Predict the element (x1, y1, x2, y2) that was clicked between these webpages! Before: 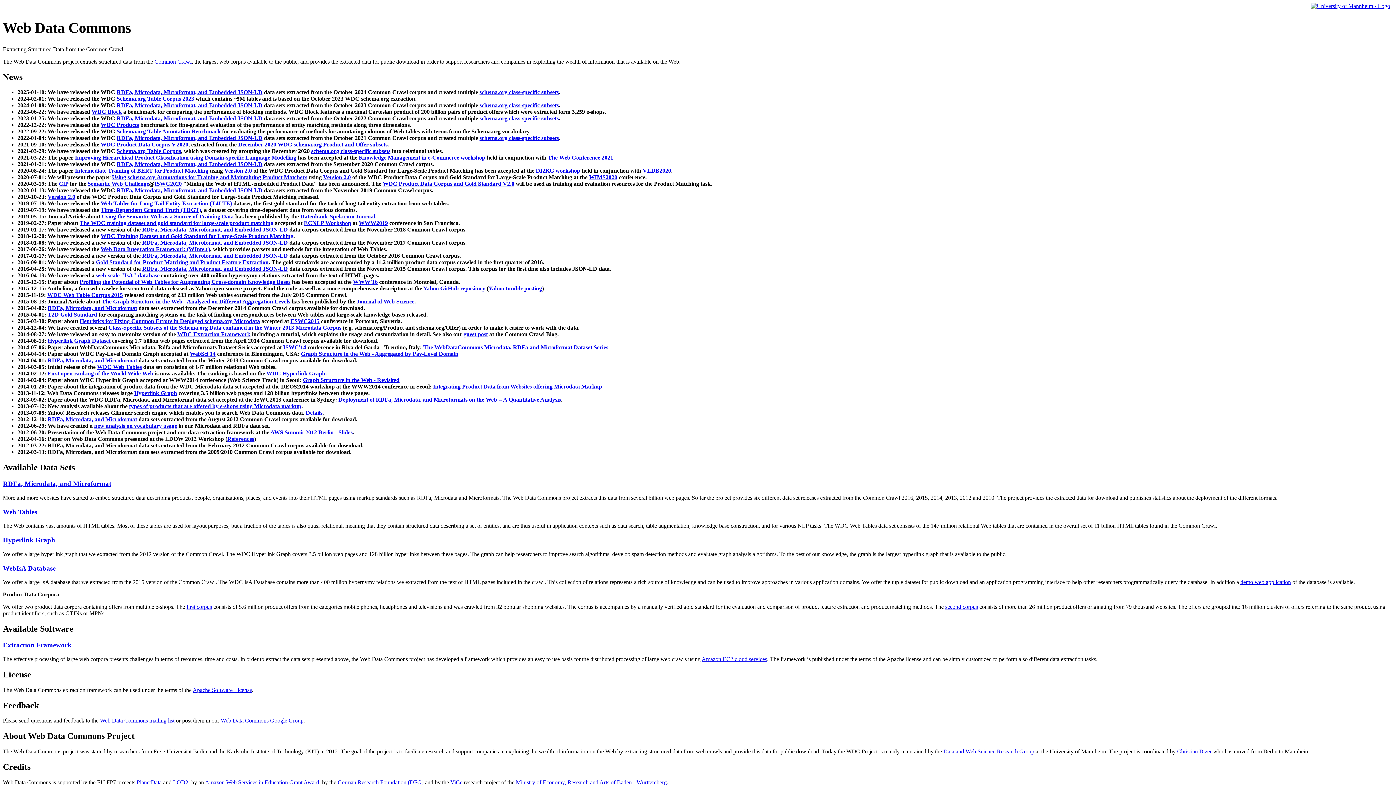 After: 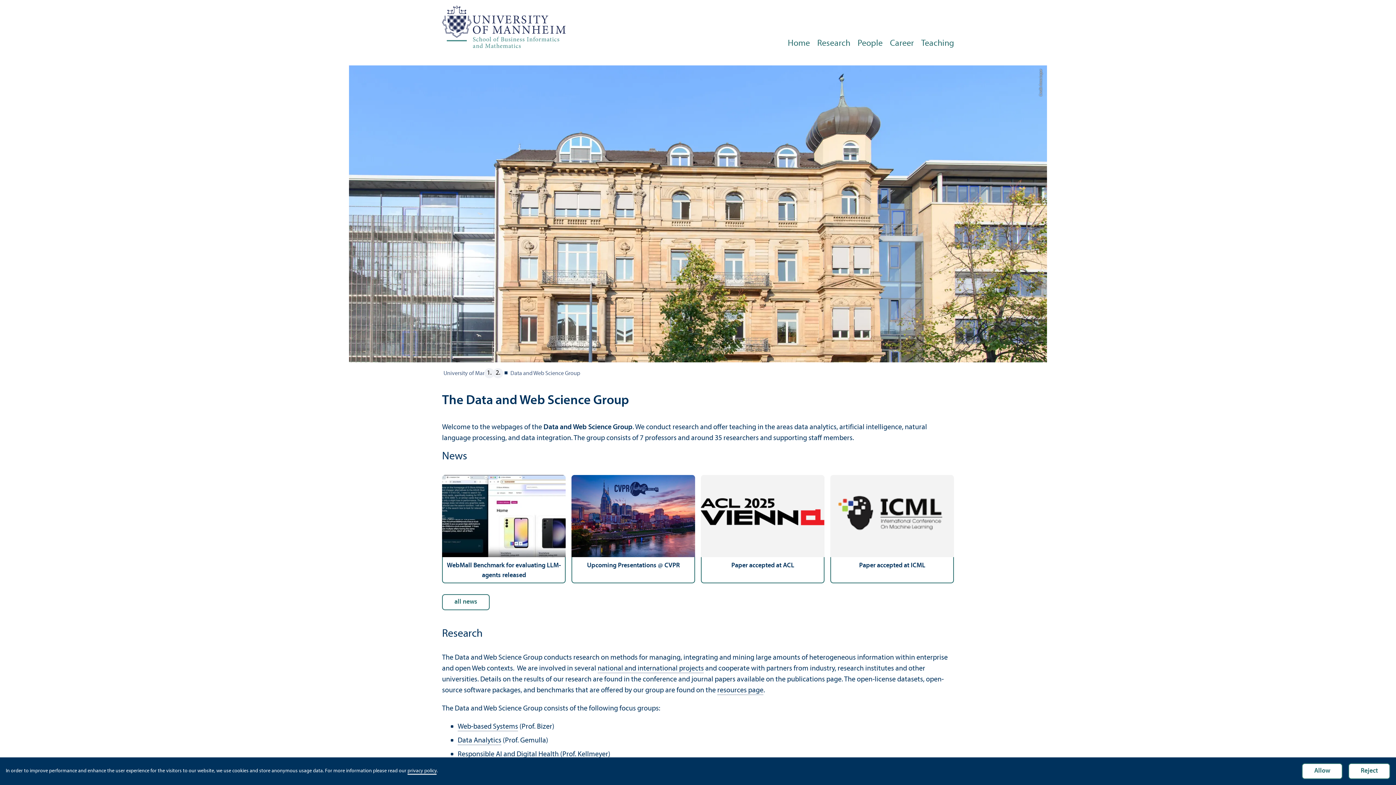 Action: bbox: (943, 748, 1034, 754) label: Data and Web Science Research Group